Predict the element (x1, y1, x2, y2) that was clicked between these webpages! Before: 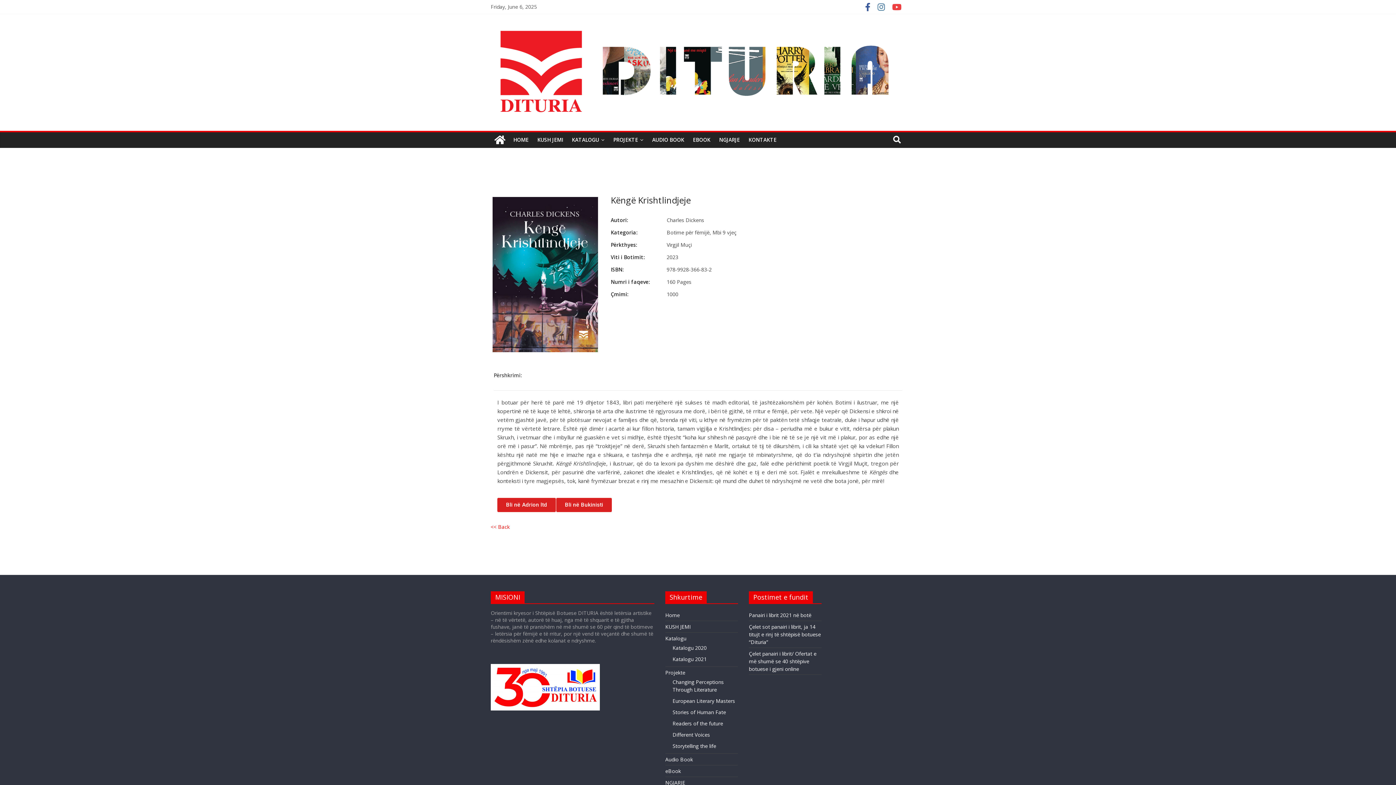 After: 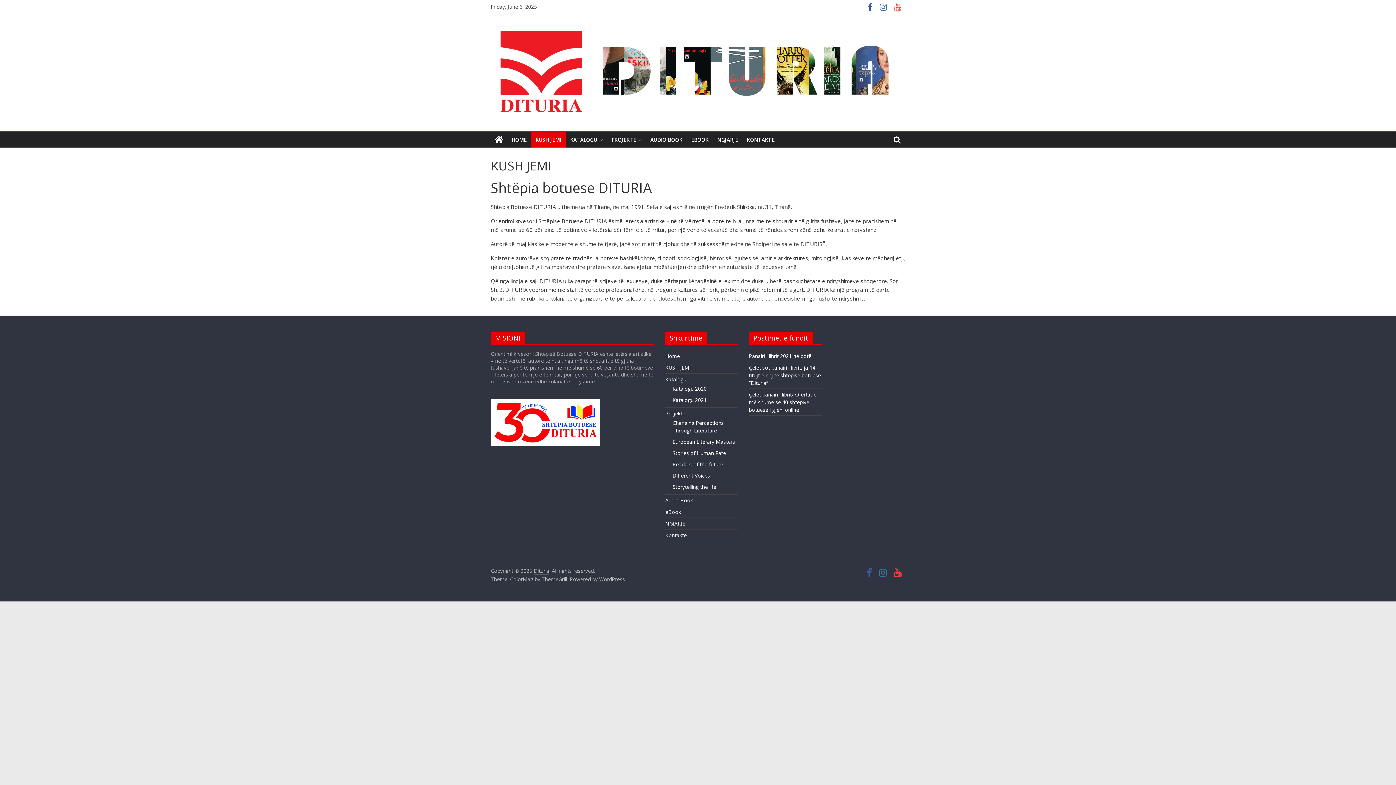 Action: label: KUSH JEMI bbox: (665, 623, 690, 630)